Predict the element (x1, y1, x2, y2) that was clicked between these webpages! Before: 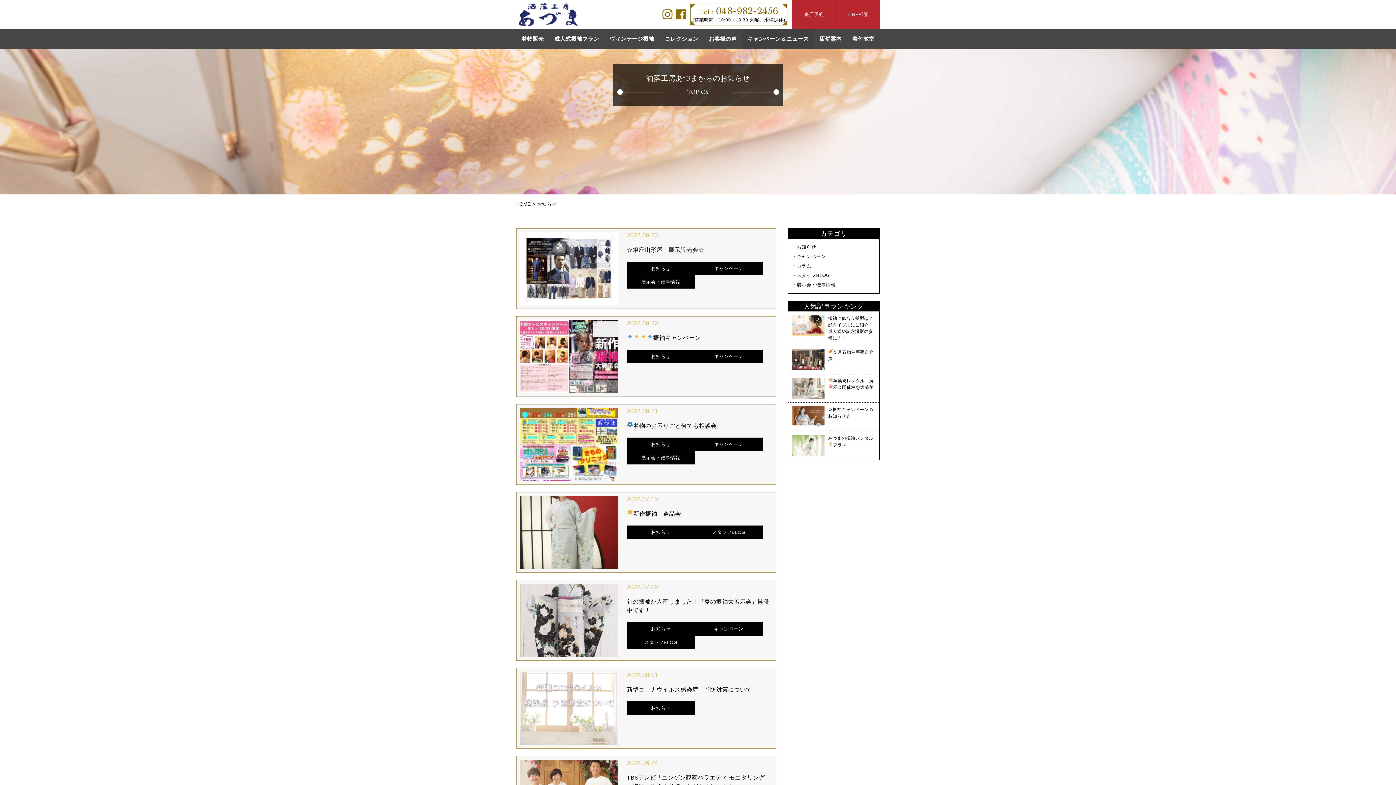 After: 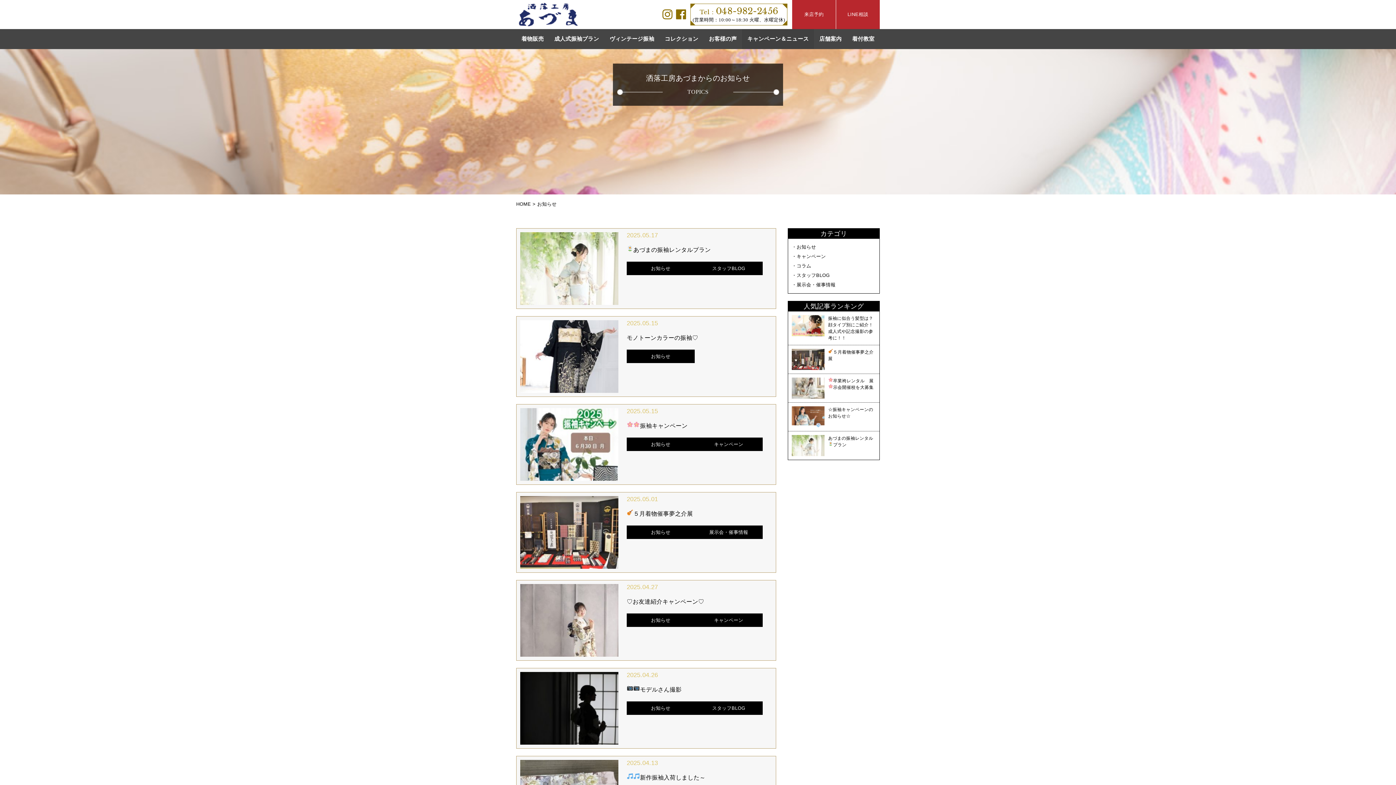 Action: bbox: (626, 349, 694, 363) label: お知らせ